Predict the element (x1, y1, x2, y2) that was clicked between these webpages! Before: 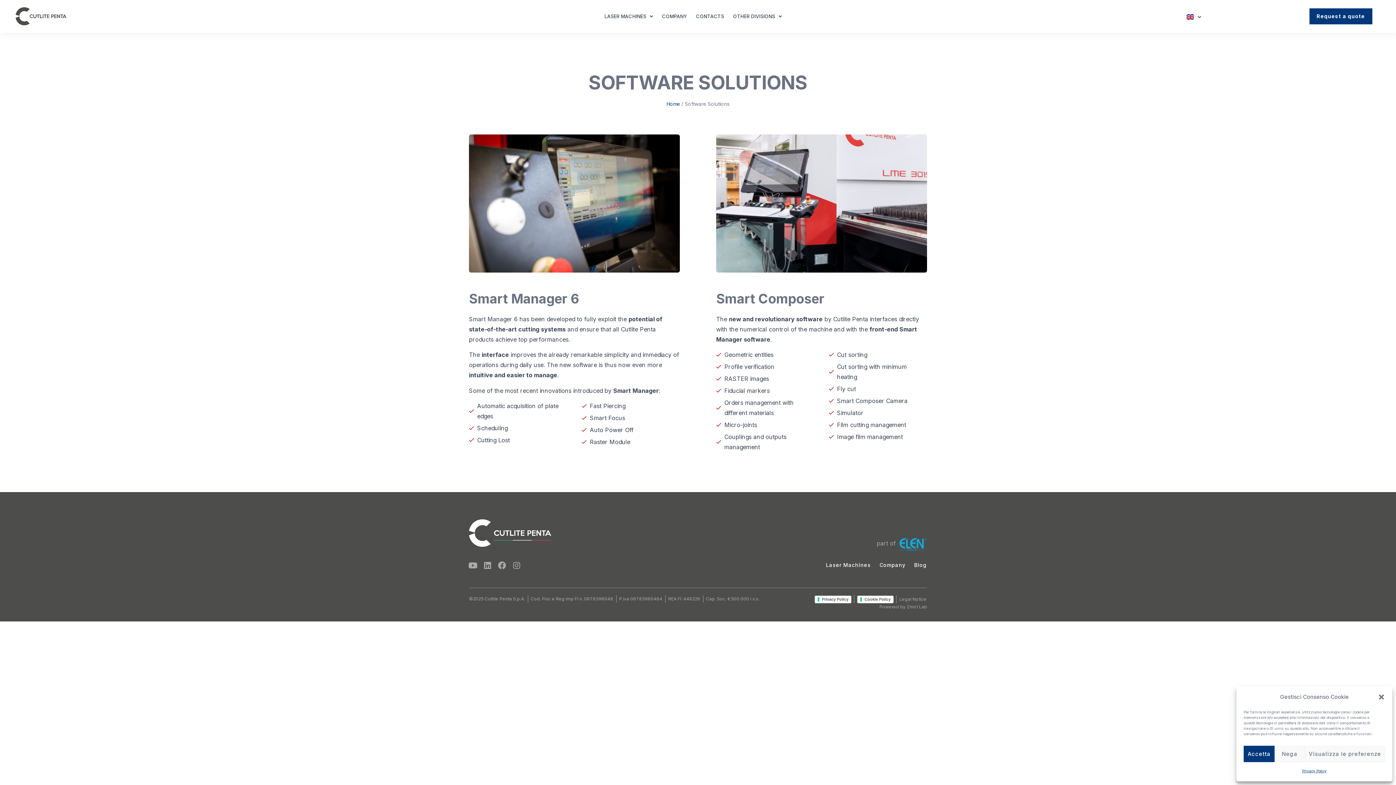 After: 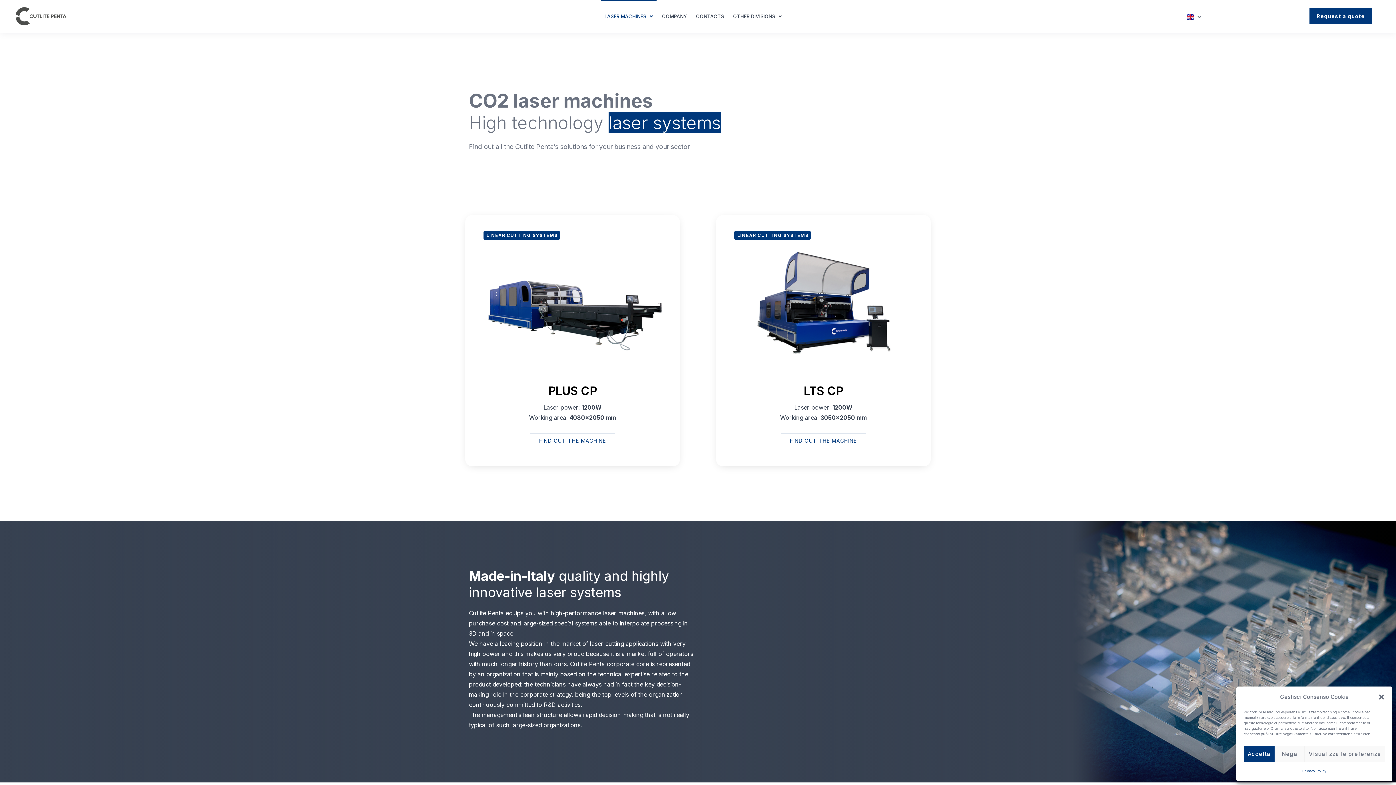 Action: bbox: (826, 561, 870, 569) label: Laser Machines